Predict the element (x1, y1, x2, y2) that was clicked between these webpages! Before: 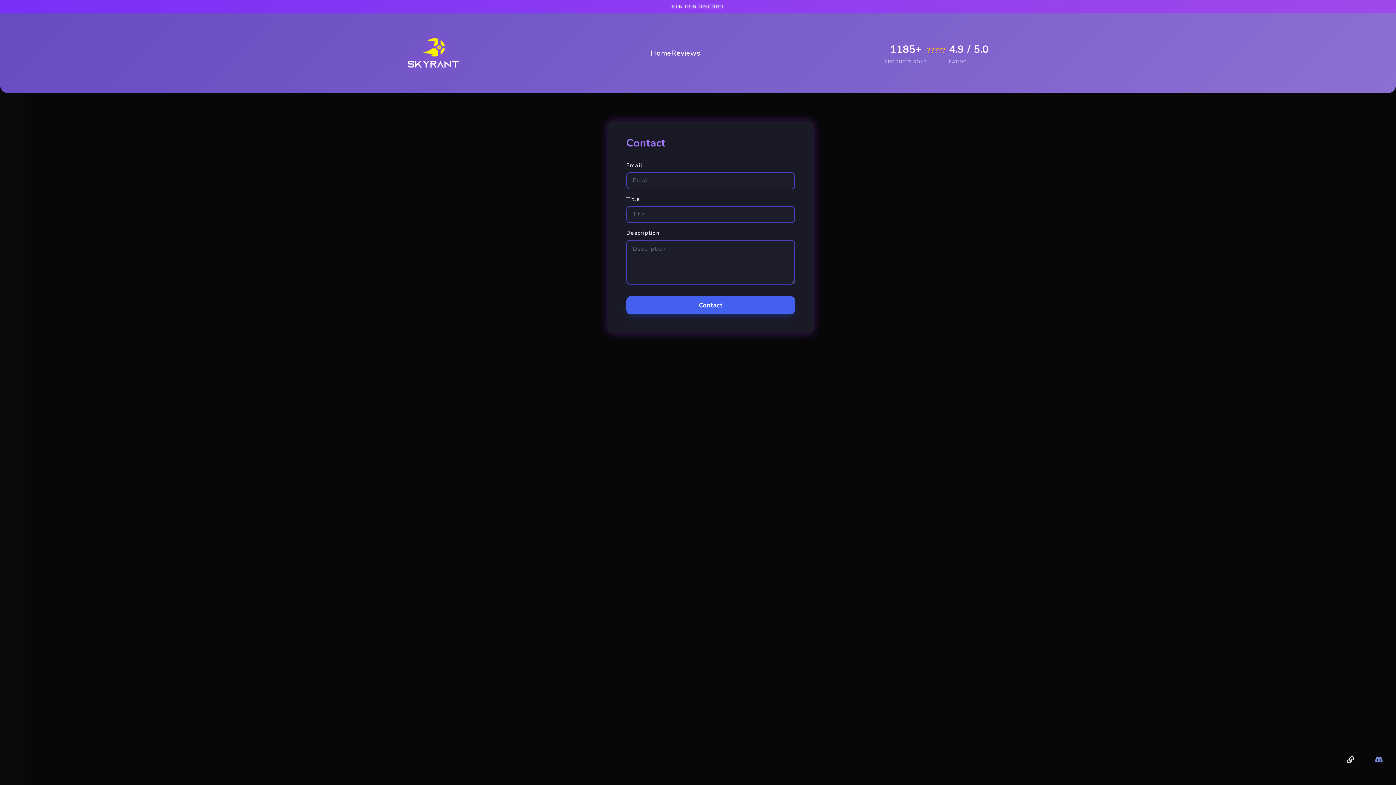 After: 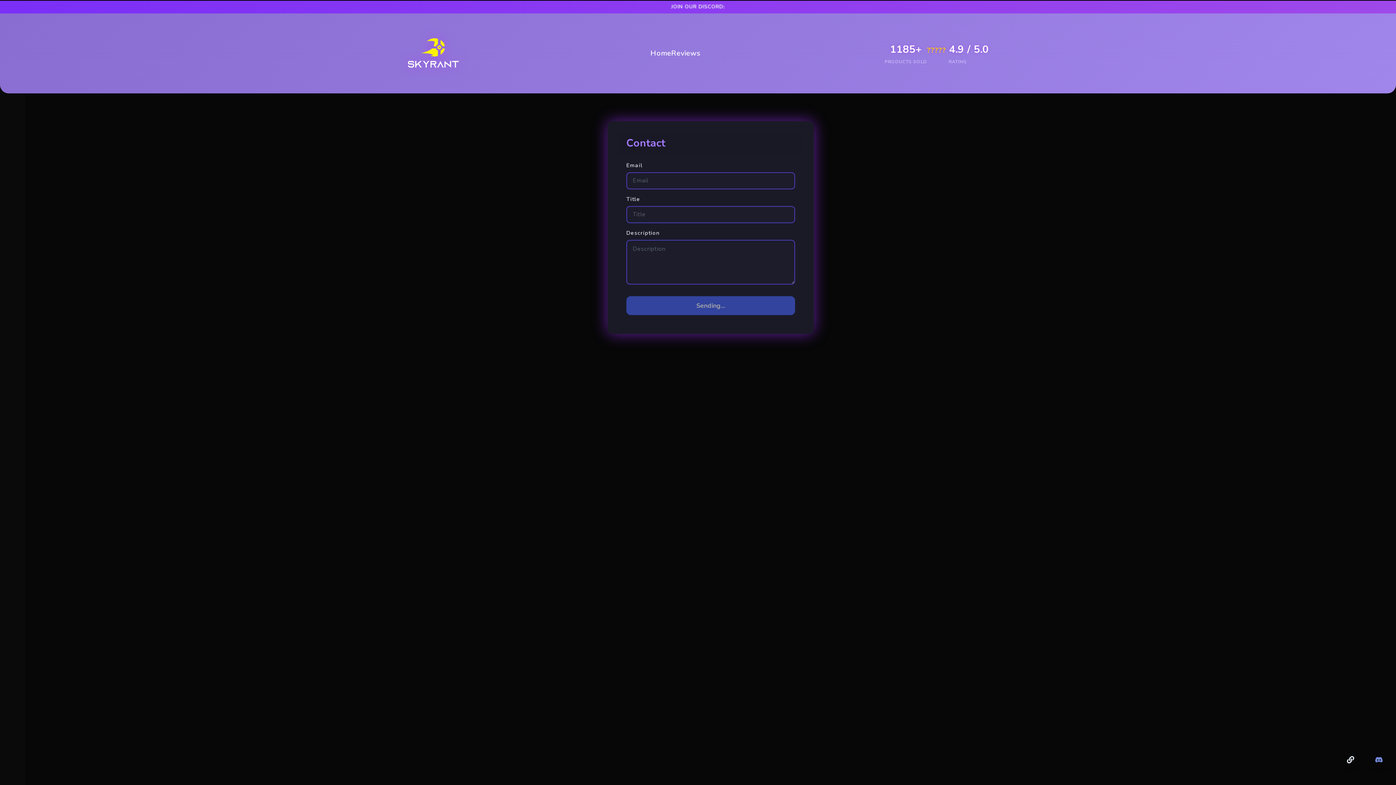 Action: bbox: (626, 296, 795, 314) label: Contact